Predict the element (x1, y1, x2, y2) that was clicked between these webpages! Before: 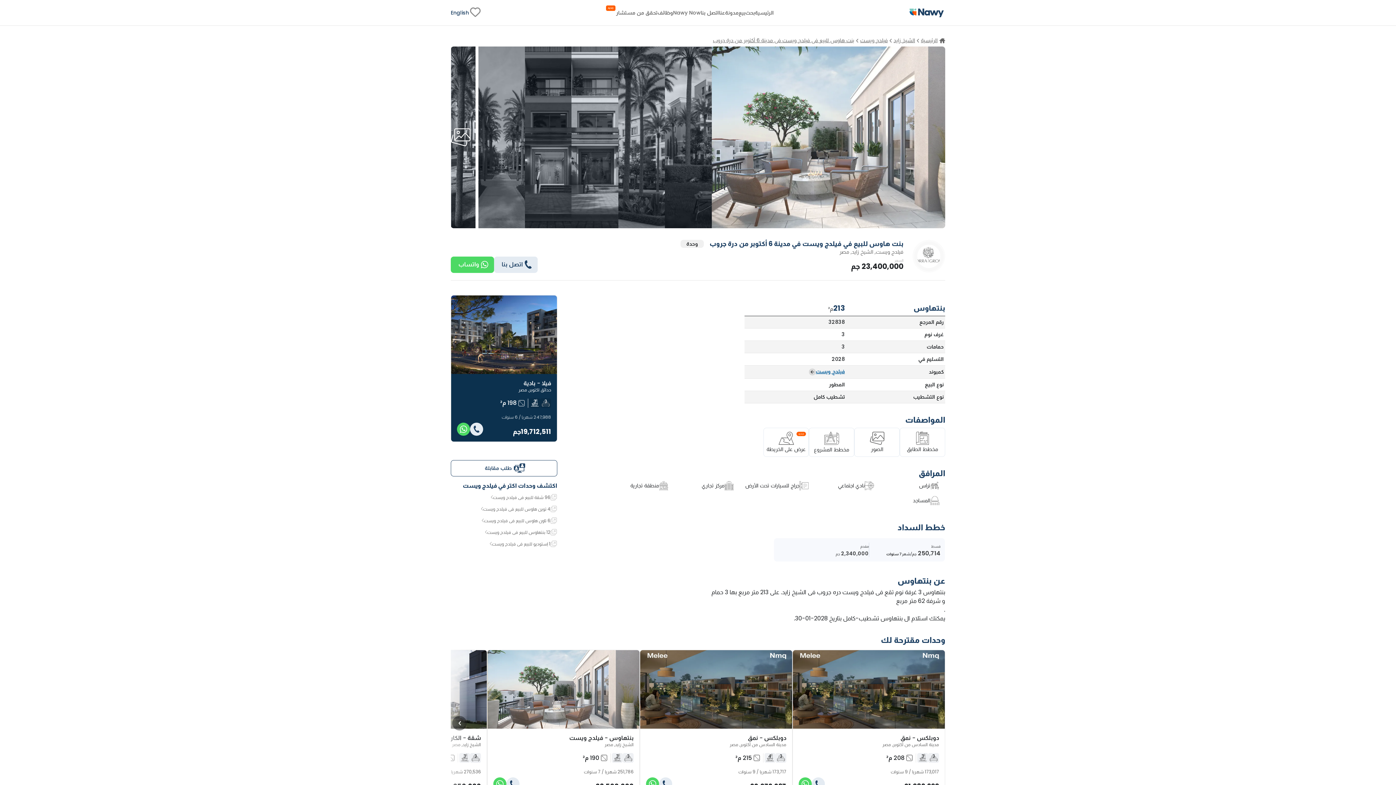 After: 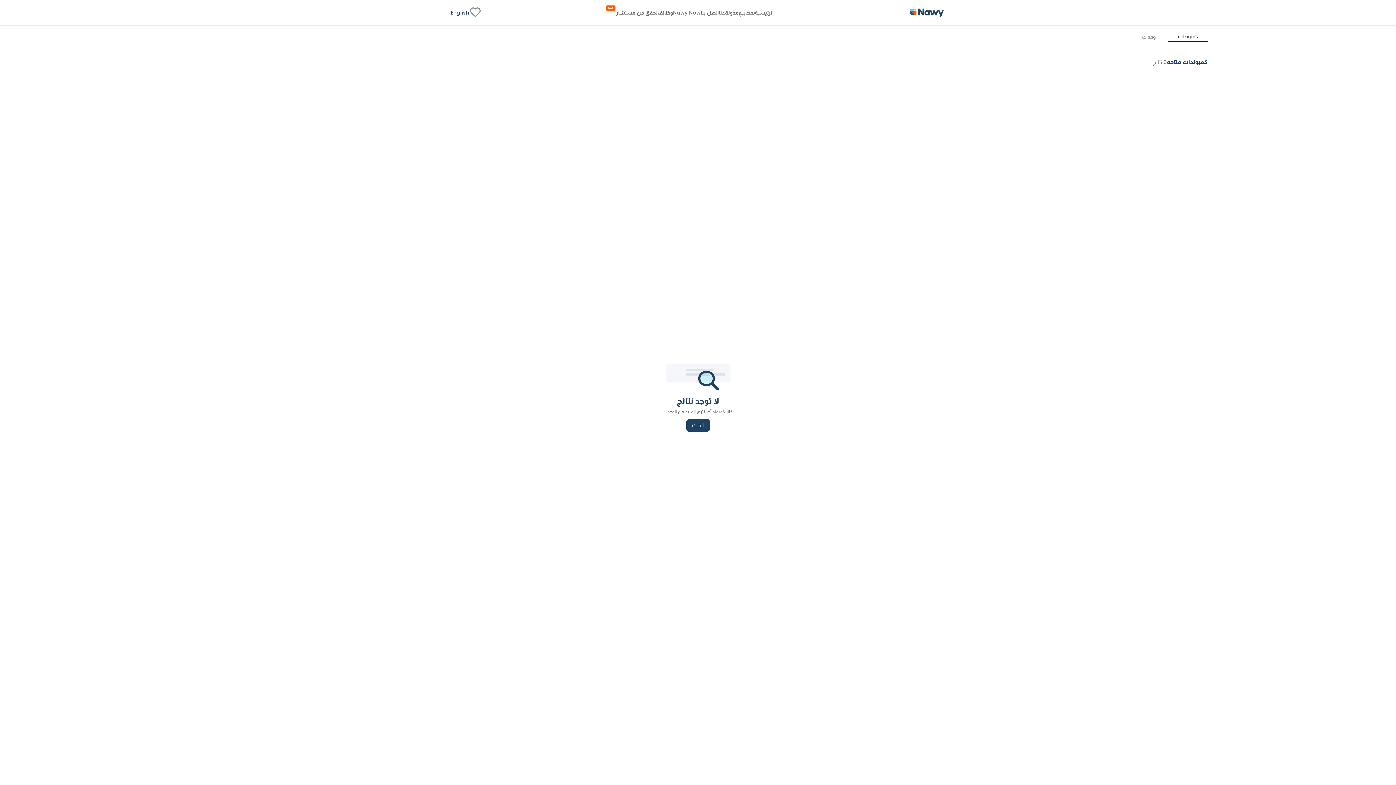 Action: bbox: (469, 5, 481, 19) label: fav-link